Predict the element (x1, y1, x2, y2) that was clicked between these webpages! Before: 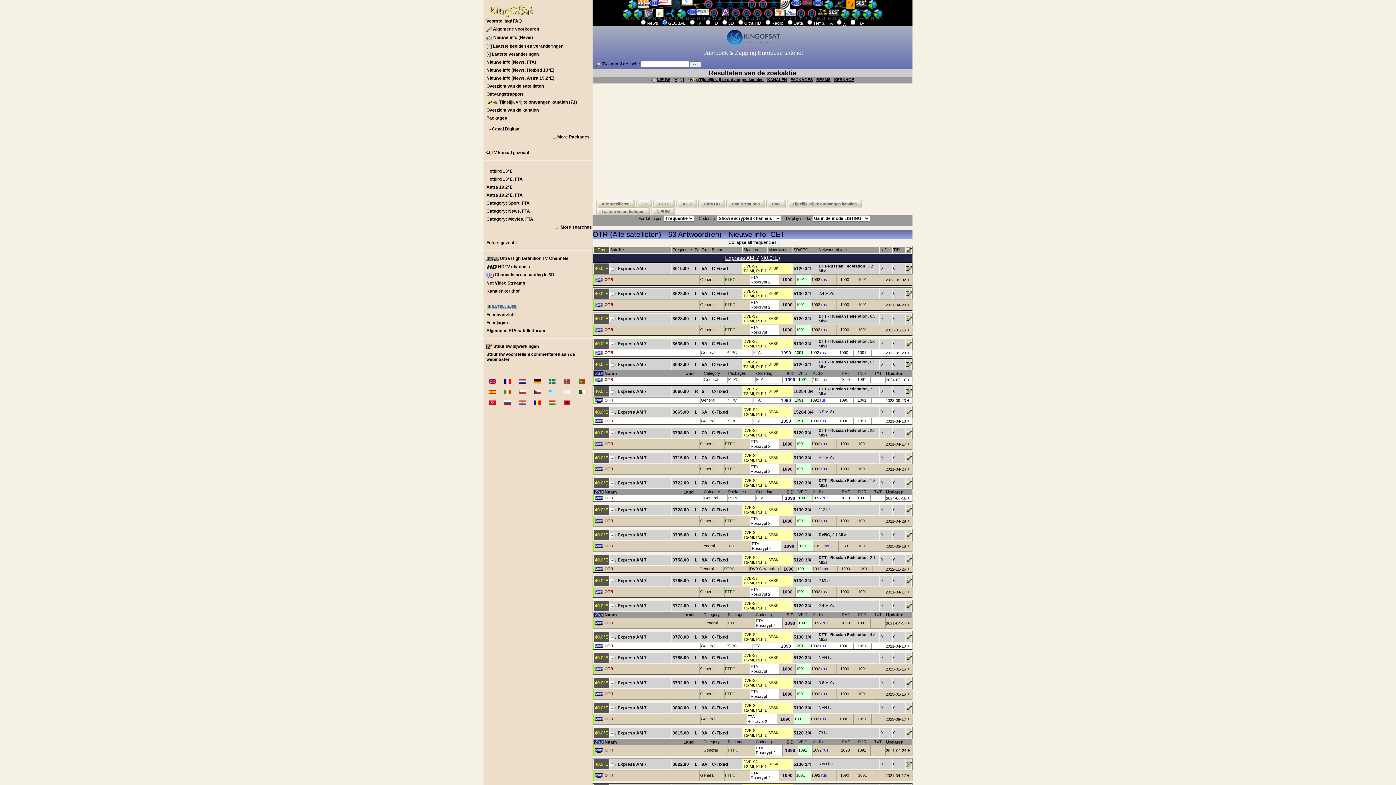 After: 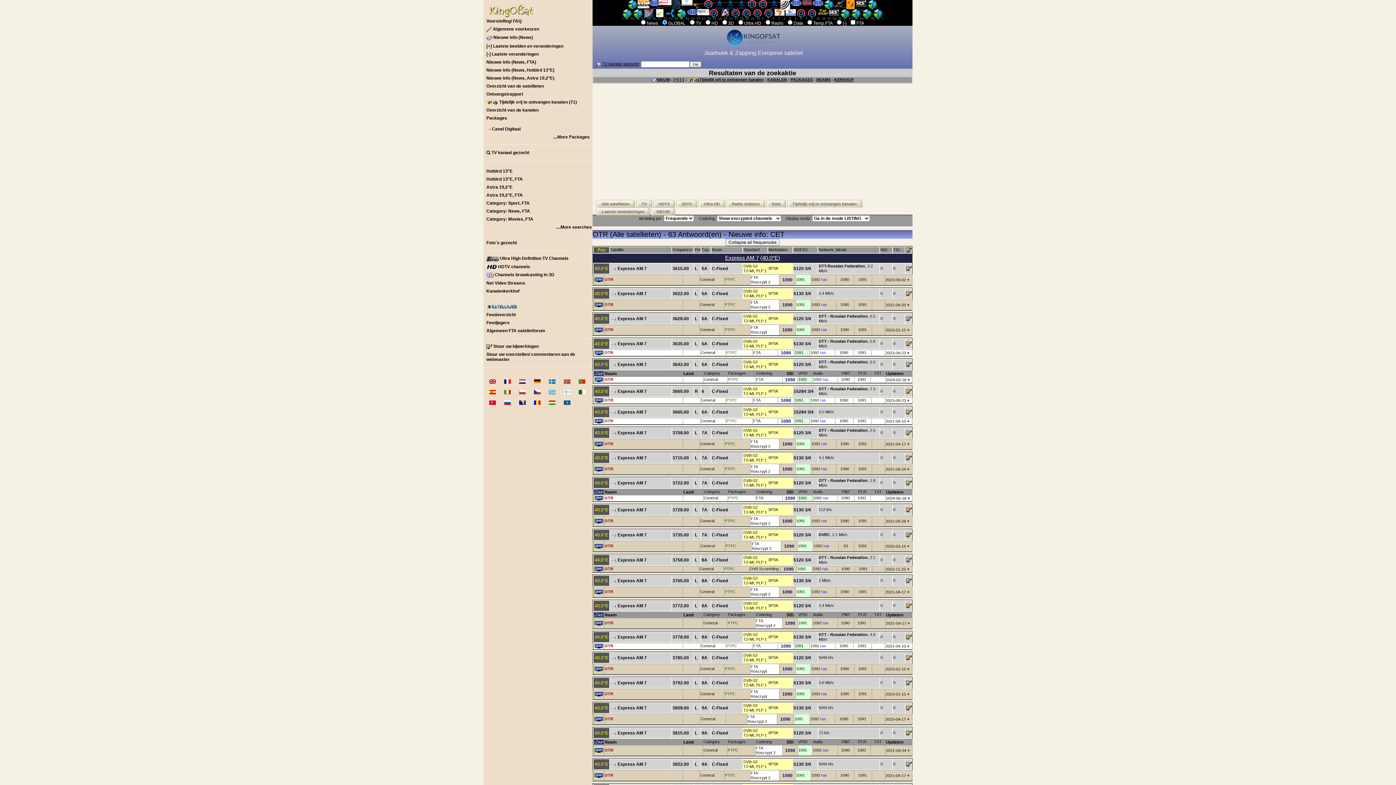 Action: bbox: (886, 377, 906, 382) label: 2024-02-18